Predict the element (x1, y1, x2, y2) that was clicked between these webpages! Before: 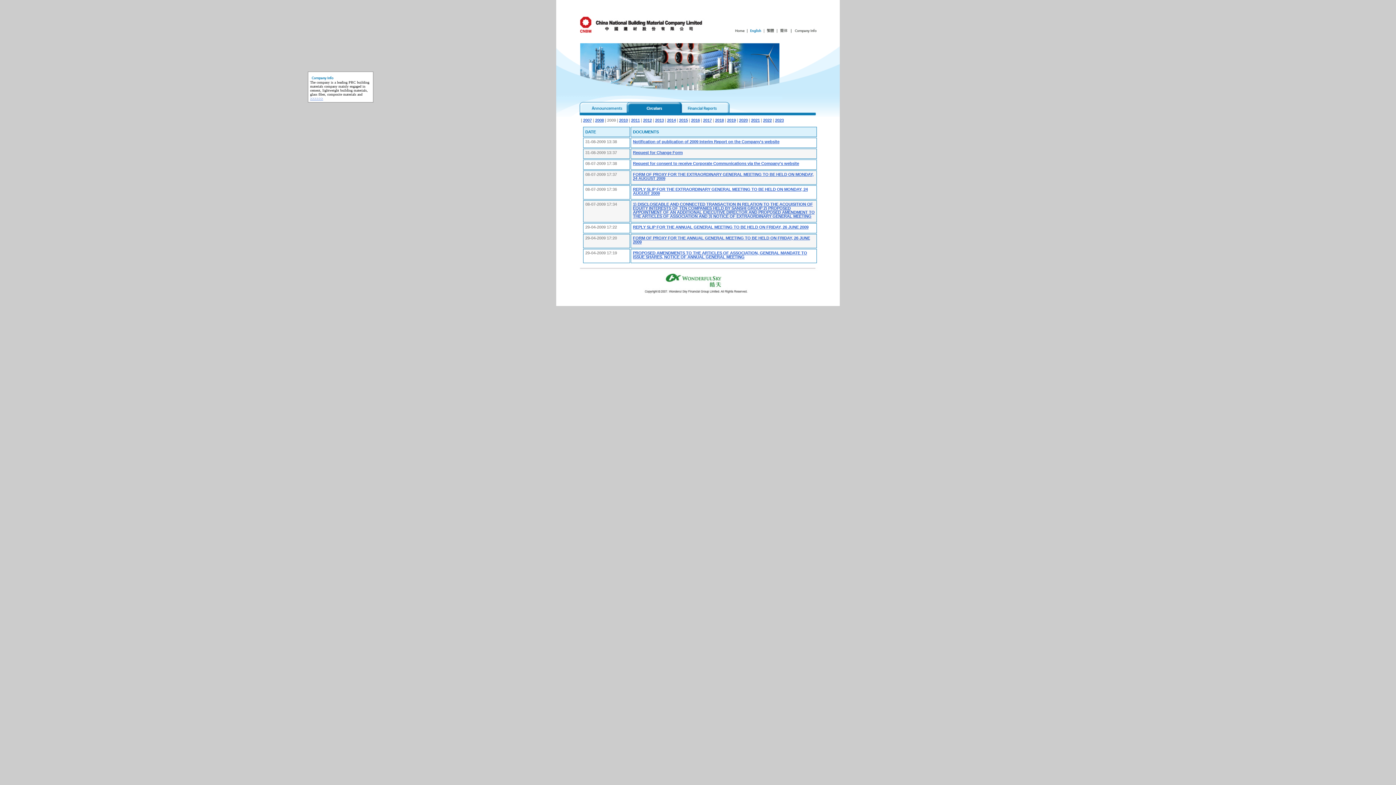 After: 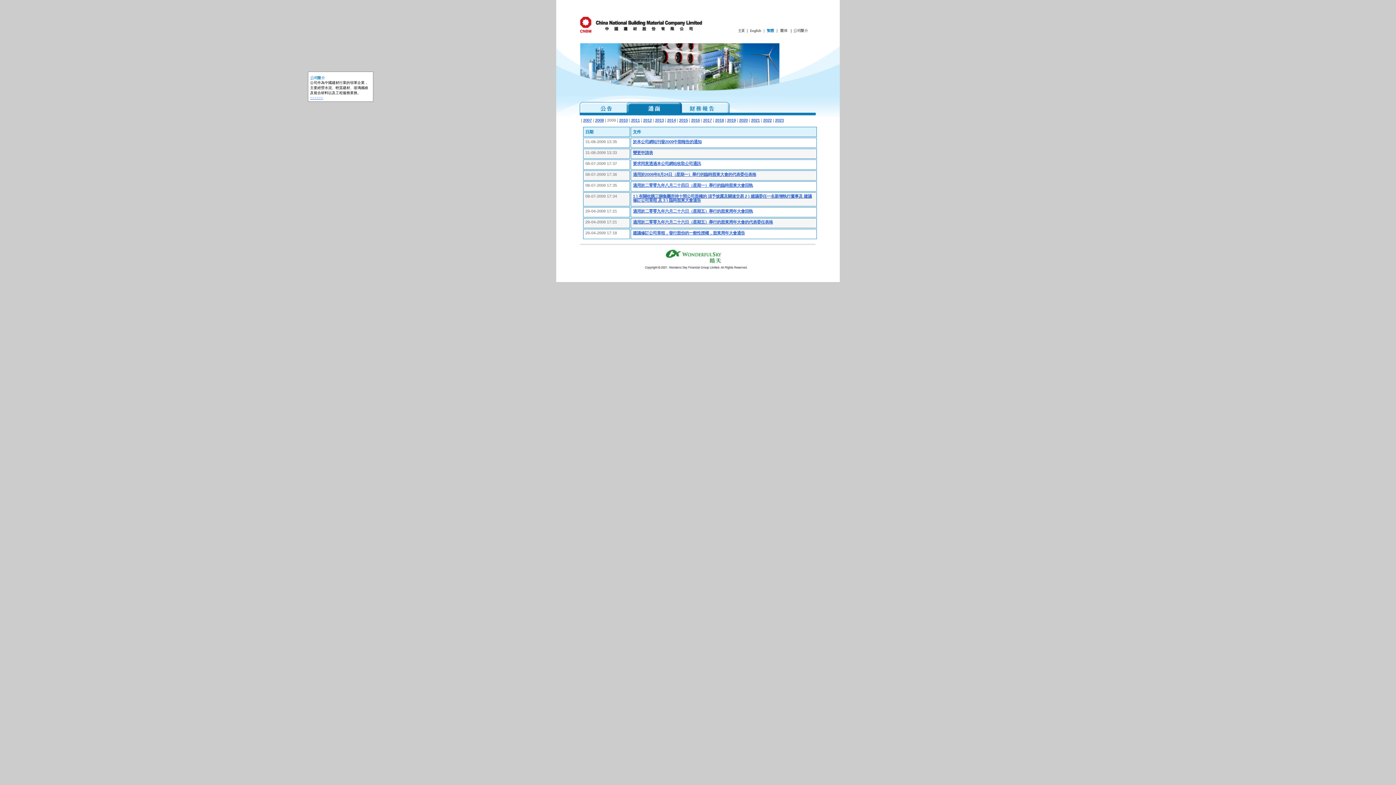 Action: bbox: (765, 28, 776, 34)